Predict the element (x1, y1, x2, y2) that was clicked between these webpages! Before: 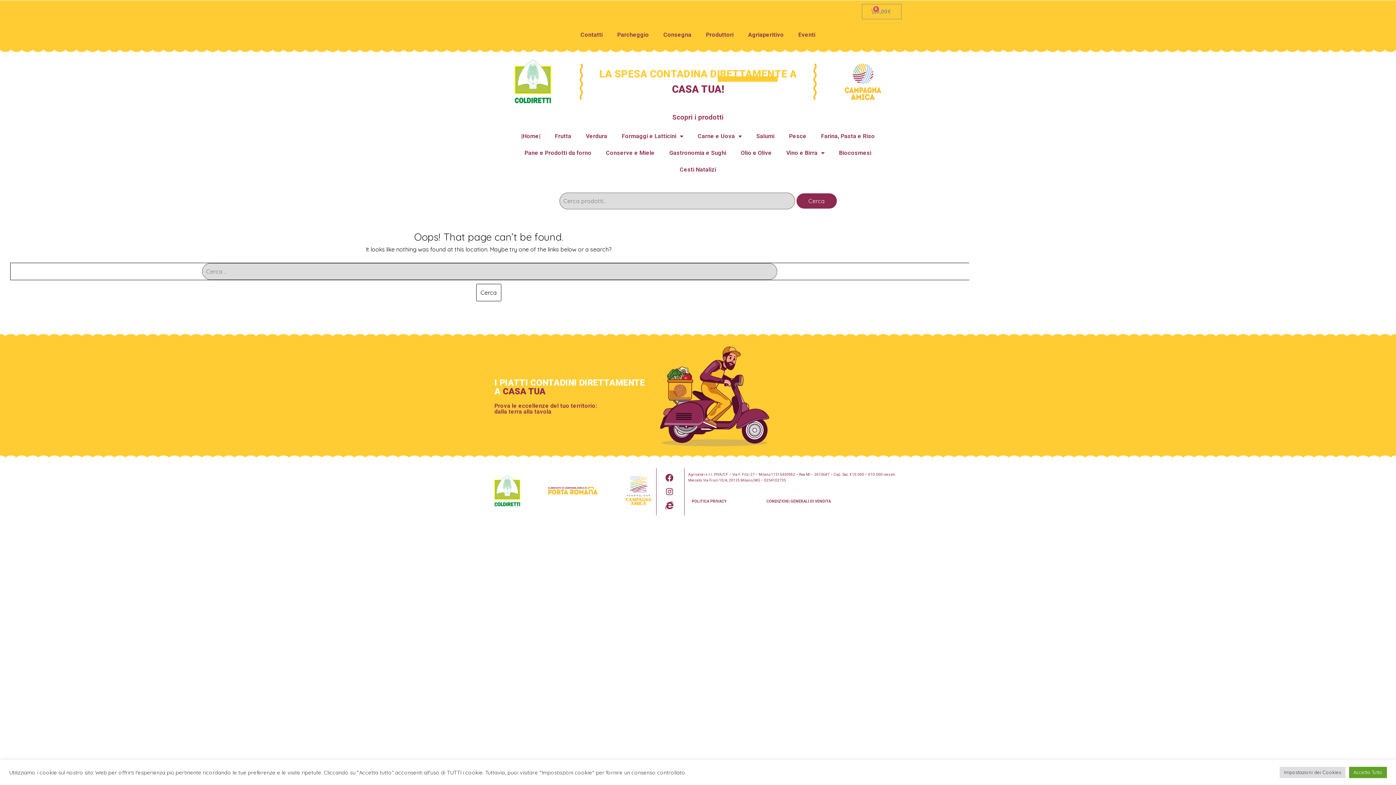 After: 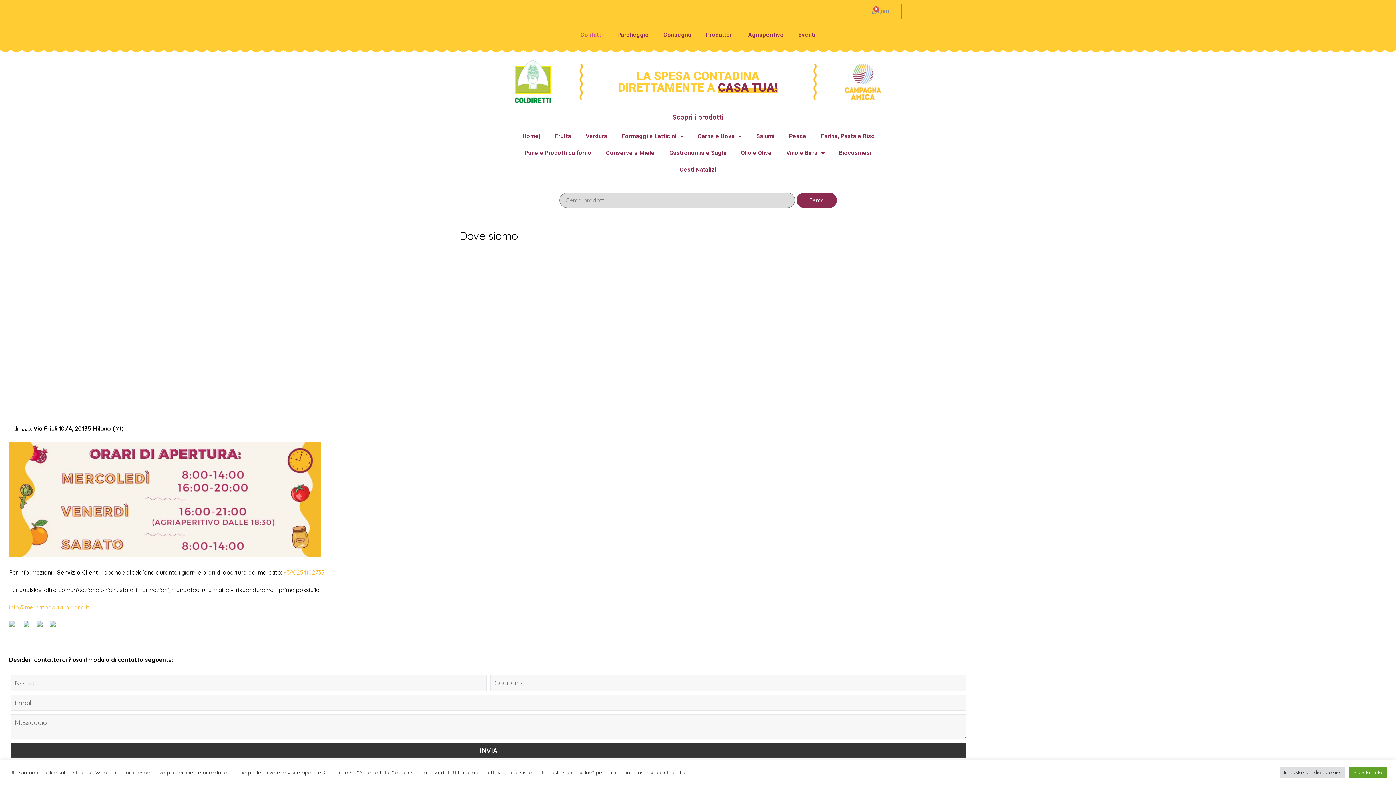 Action: bbox: (573, 26, 610, 43) label: Contatti